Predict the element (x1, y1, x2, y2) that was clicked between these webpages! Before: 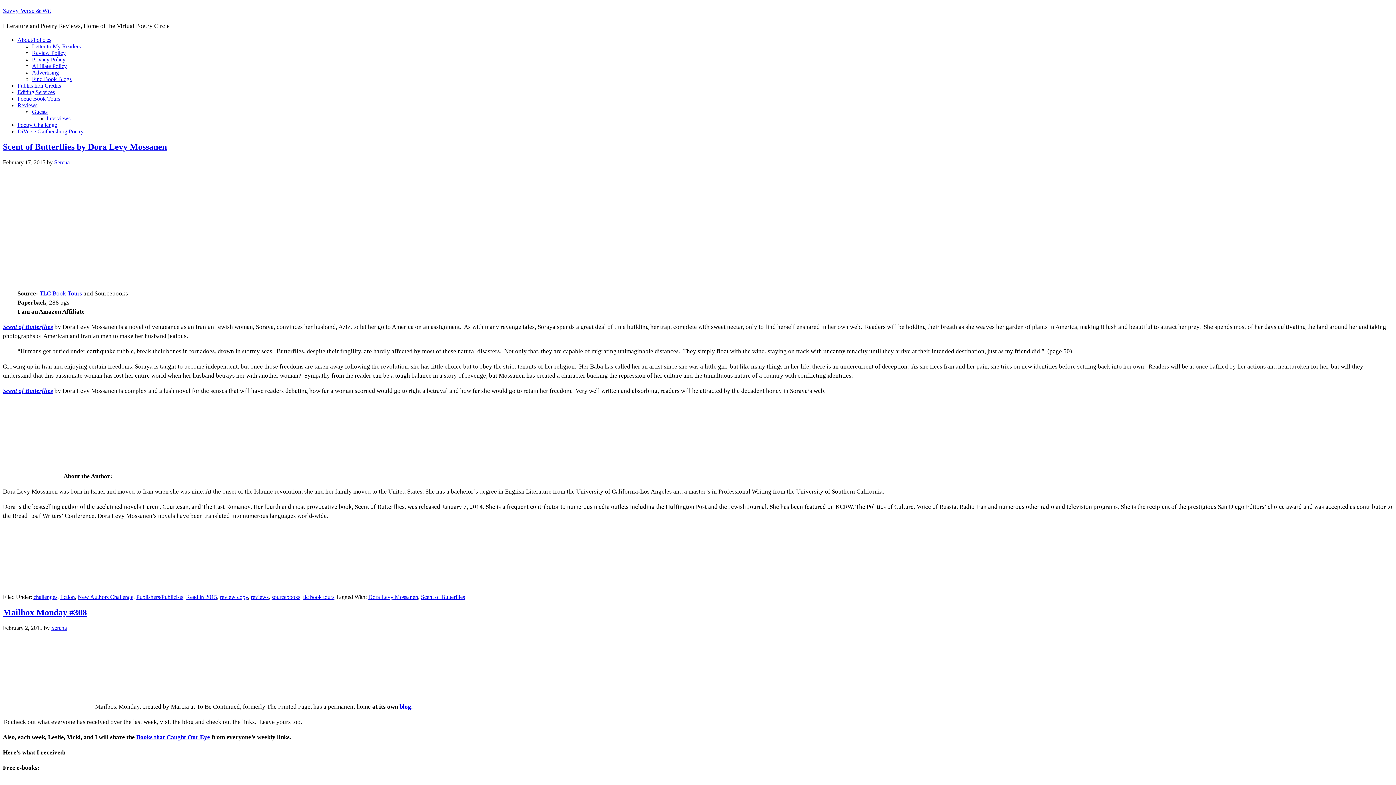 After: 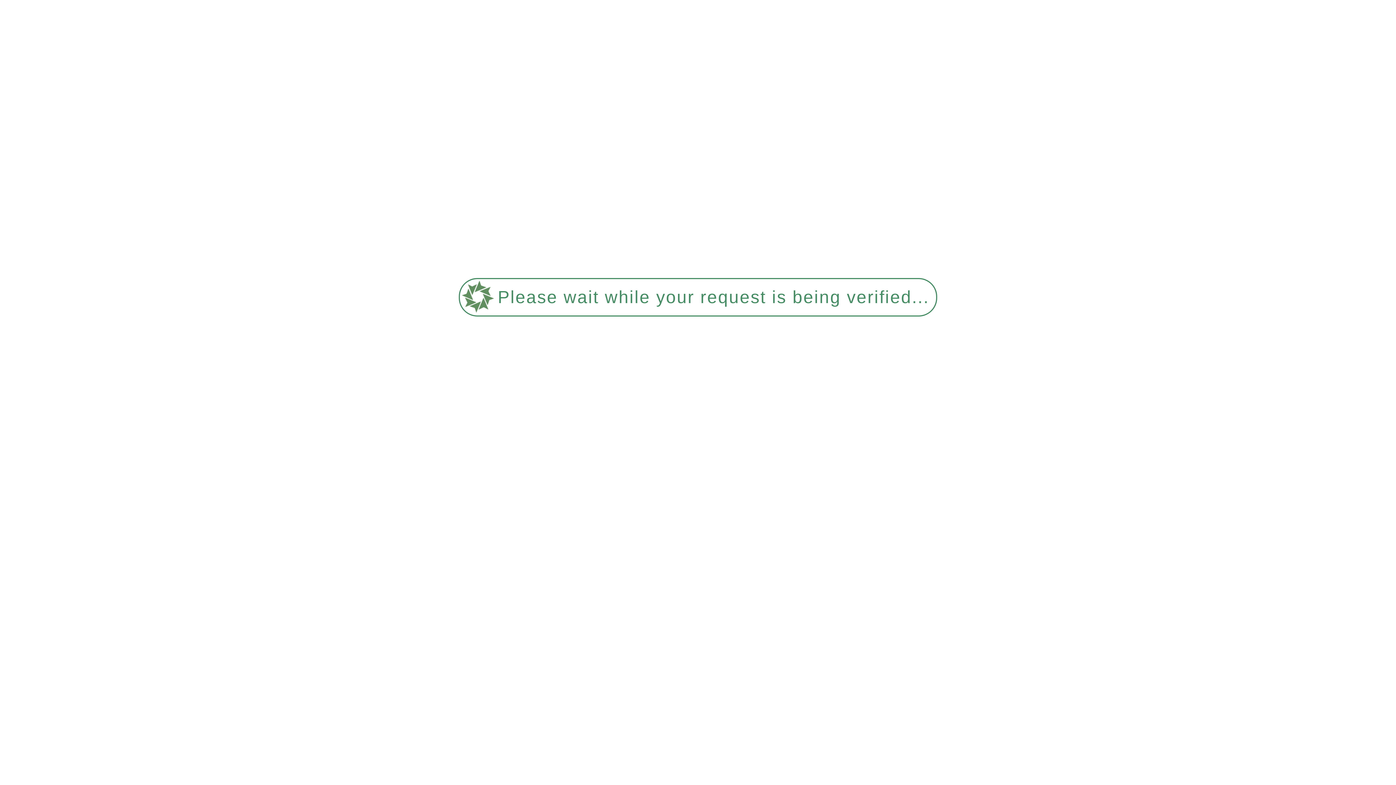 Action: label: Read in 2015 bbox: (186, 594, 217, 600)